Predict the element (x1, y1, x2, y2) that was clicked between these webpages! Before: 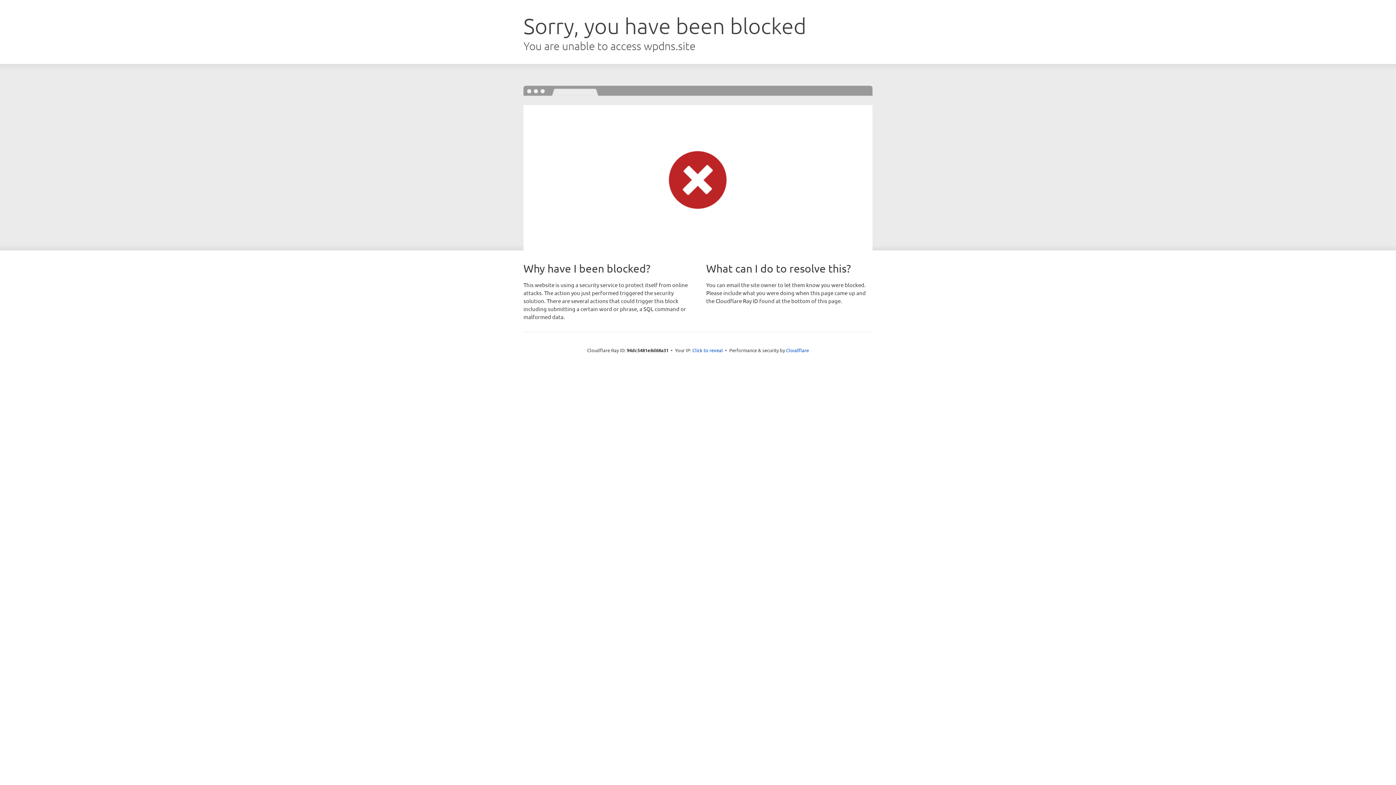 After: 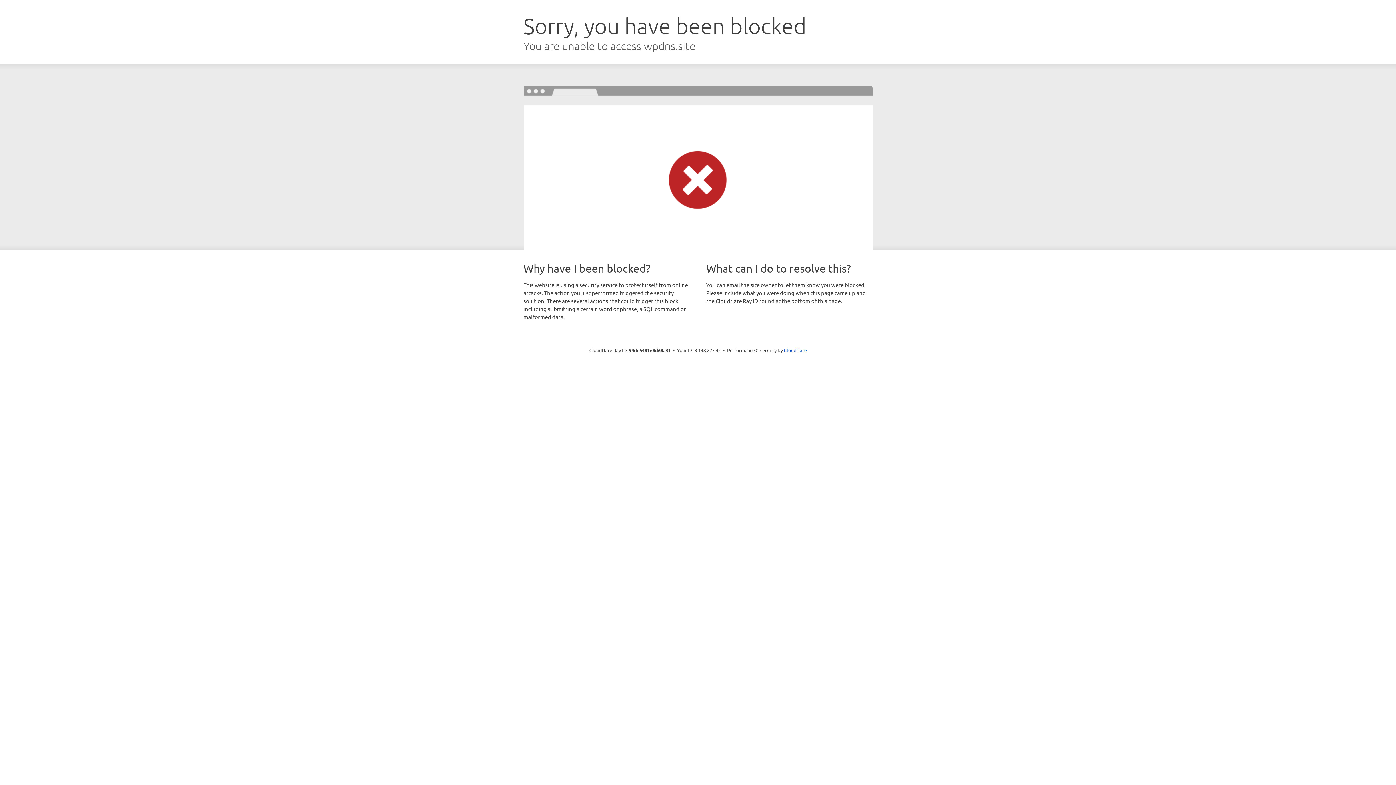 Action: bbox: (692, 346, 723, 353) label: Click to reveal